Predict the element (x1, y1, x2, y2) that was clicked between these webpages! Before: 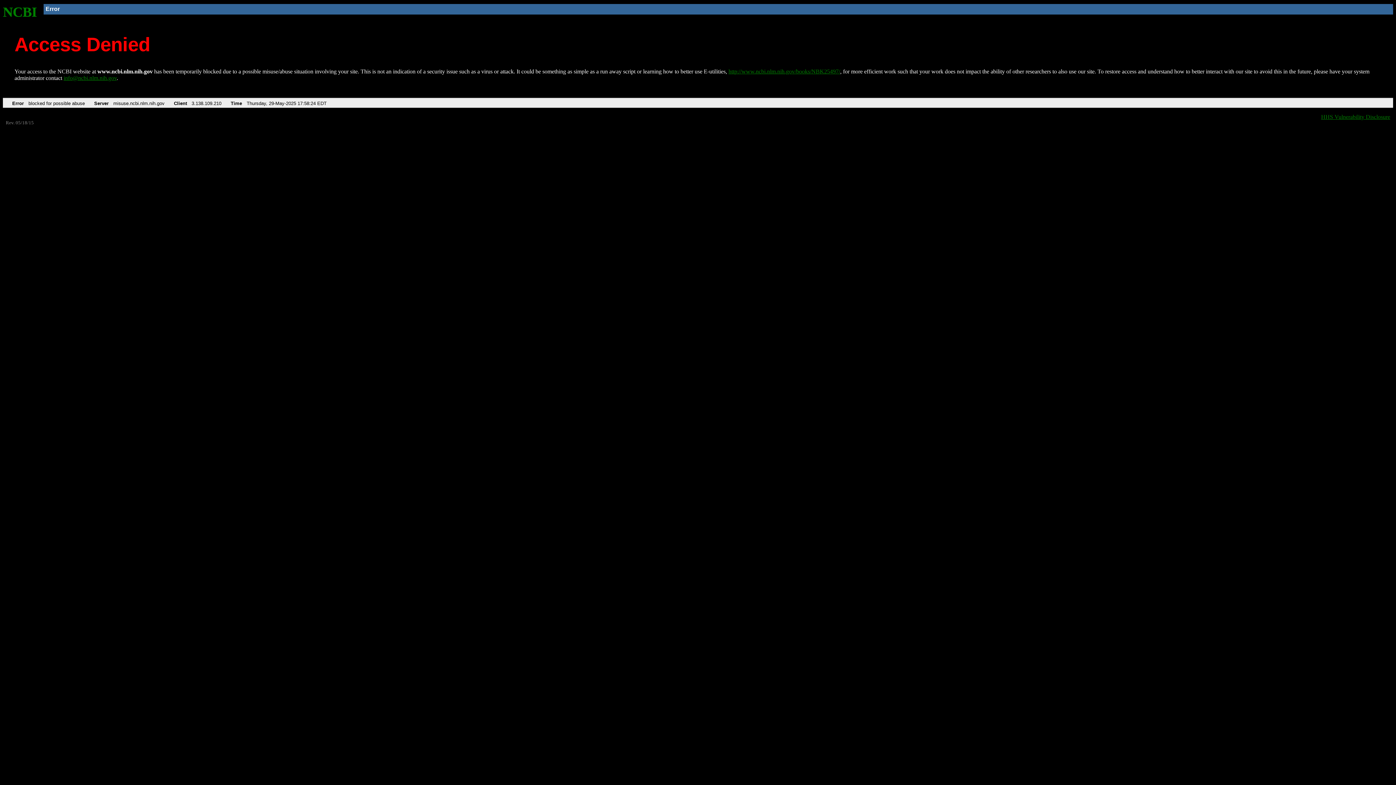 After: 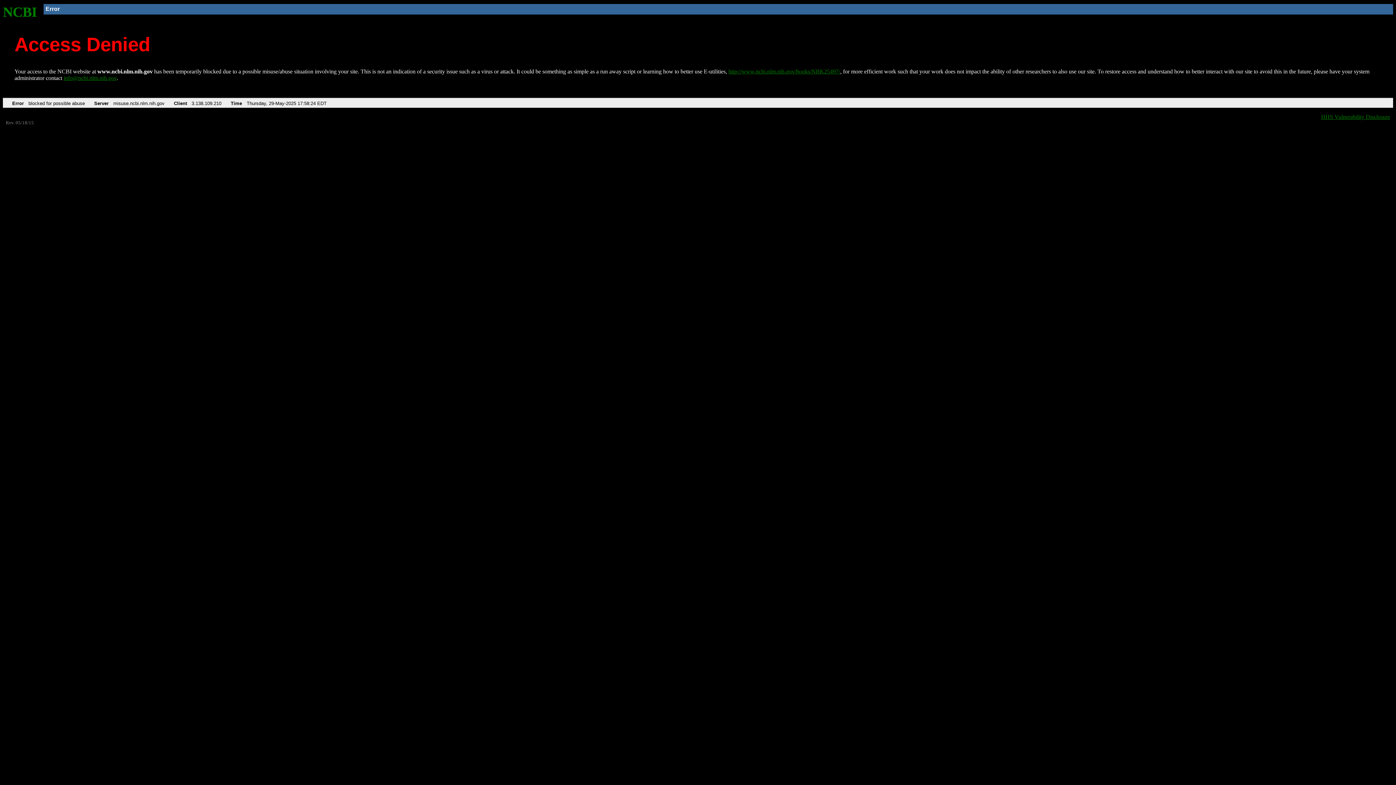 Action: label: info@ncbi.nlm.nih.gov bbox: (63, 75, 116, 81)